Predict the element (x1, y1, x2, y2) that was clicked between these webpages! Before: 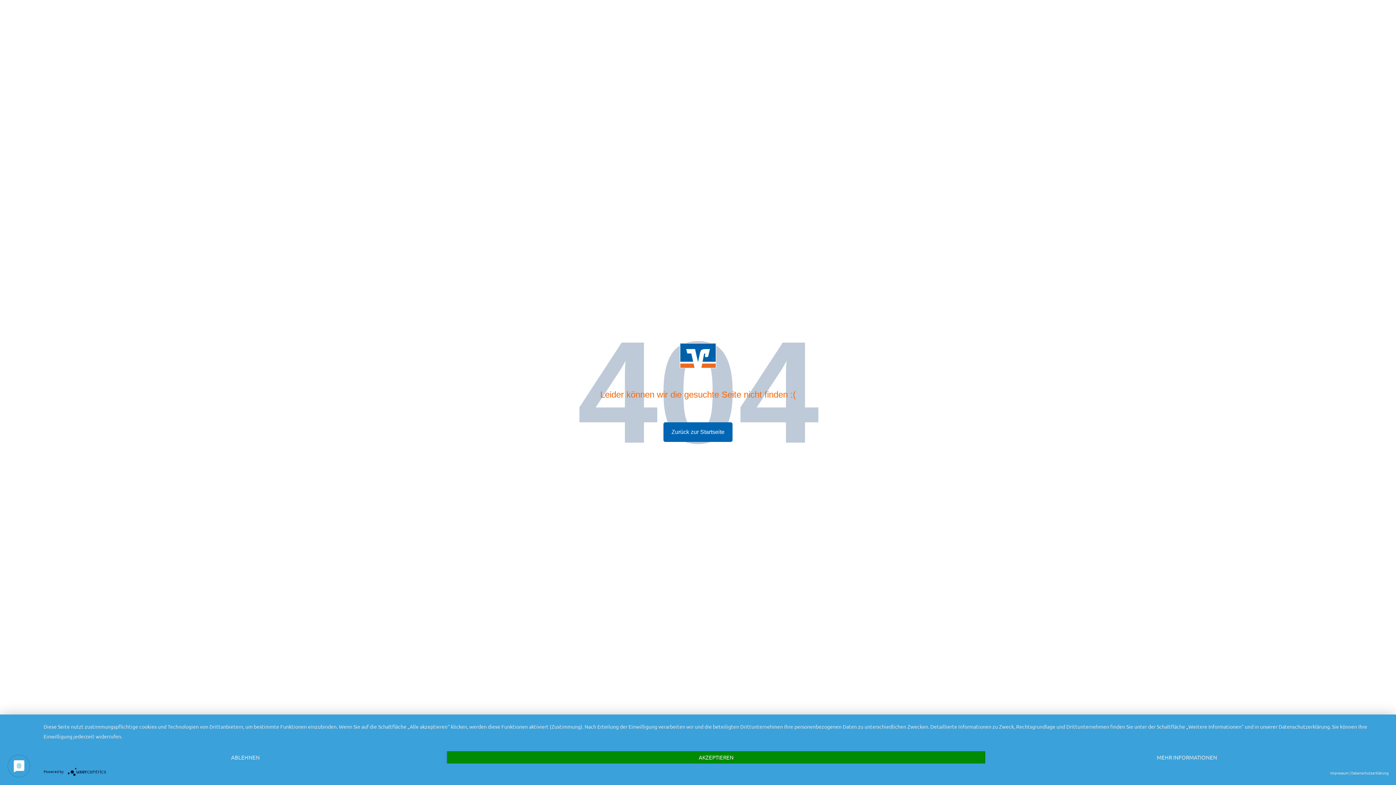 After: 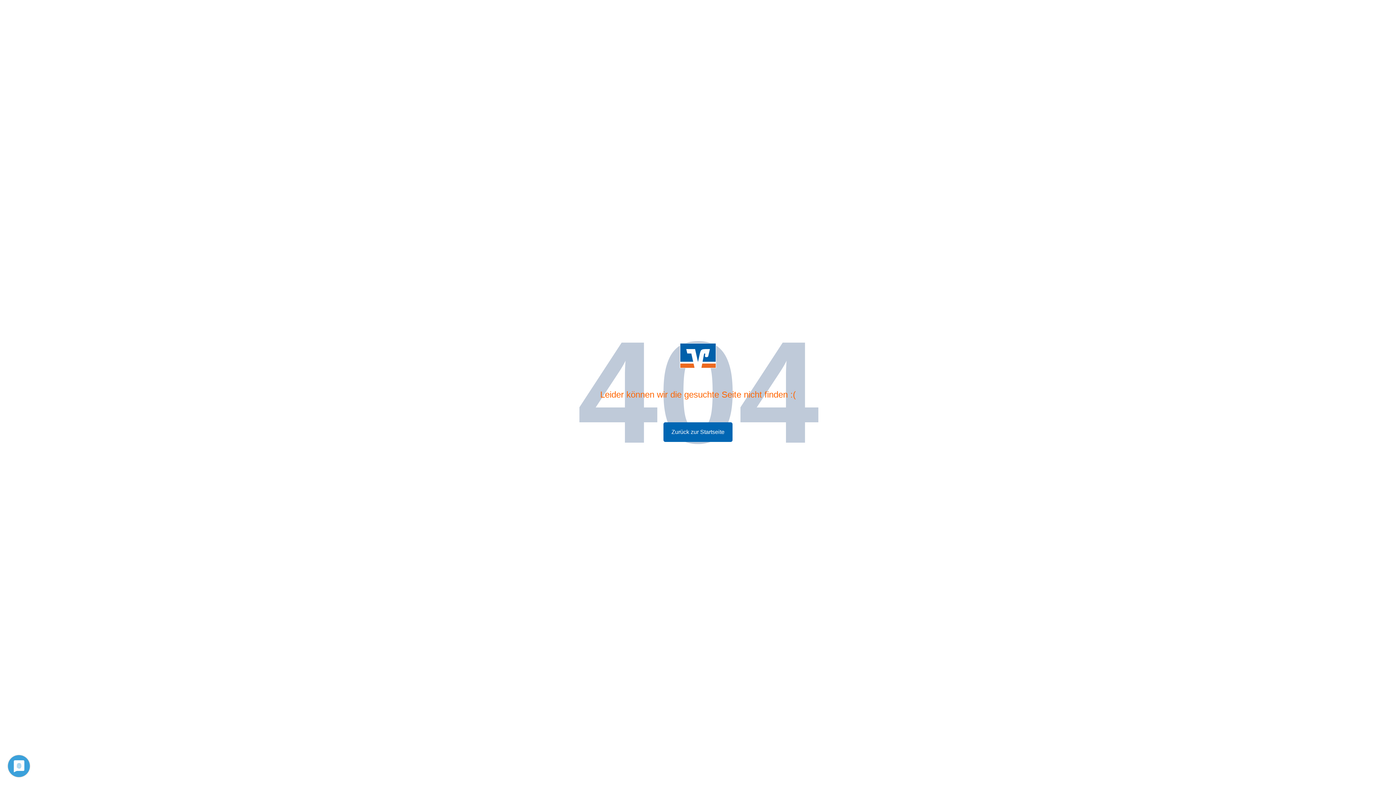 Action: bbox: (447, 751, 985, 764) label: AKZEPTIEREN